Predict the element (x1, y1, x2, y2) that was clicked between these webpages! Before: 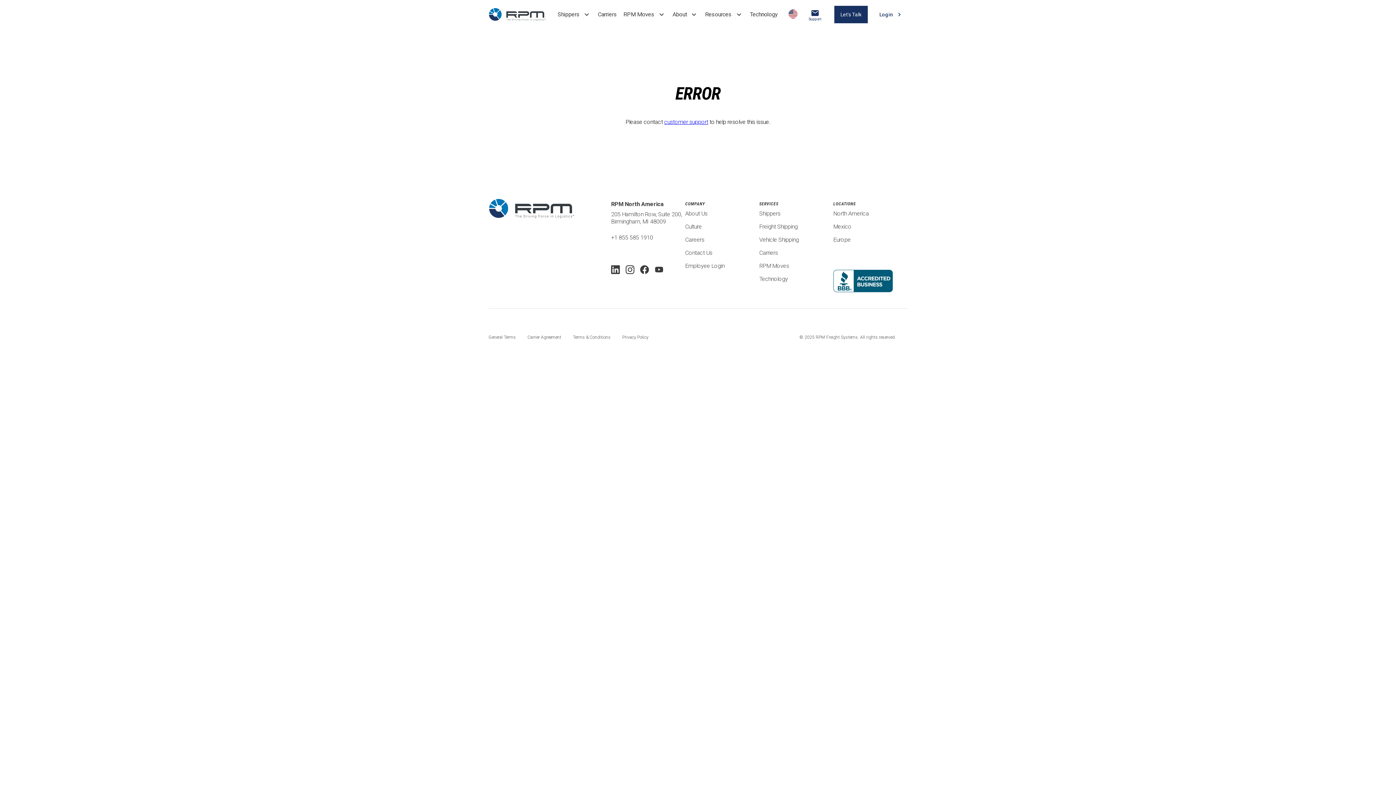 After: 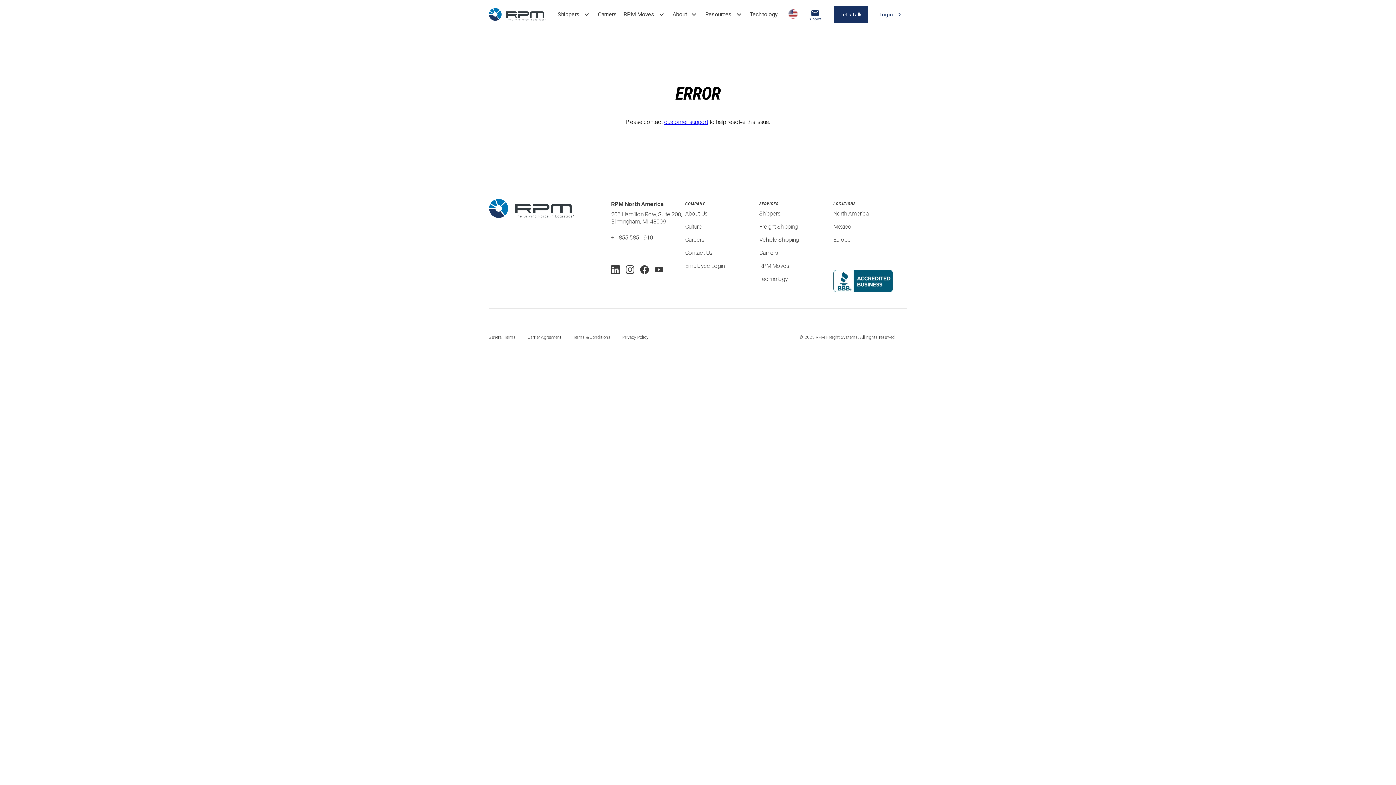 Action: bbox: (611, 264, 625, 276)